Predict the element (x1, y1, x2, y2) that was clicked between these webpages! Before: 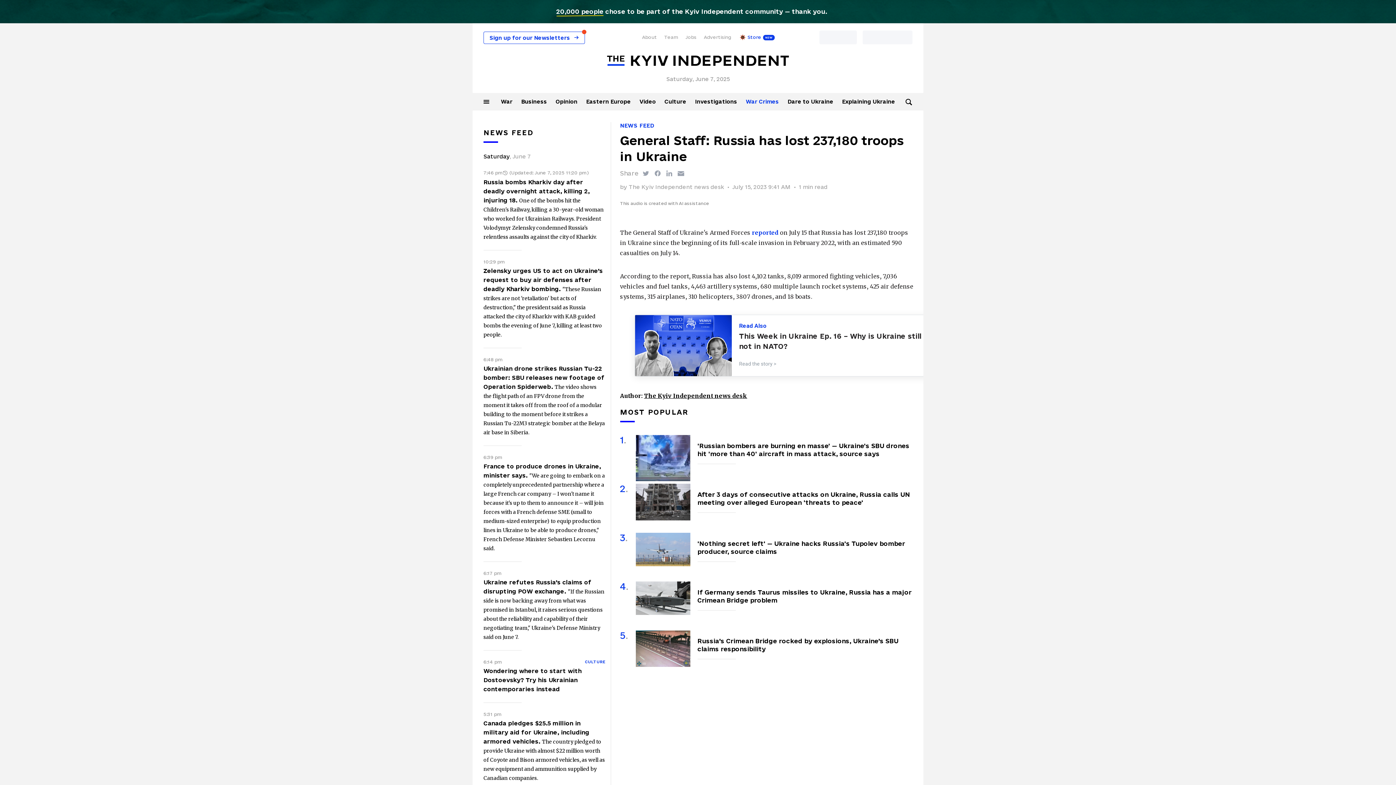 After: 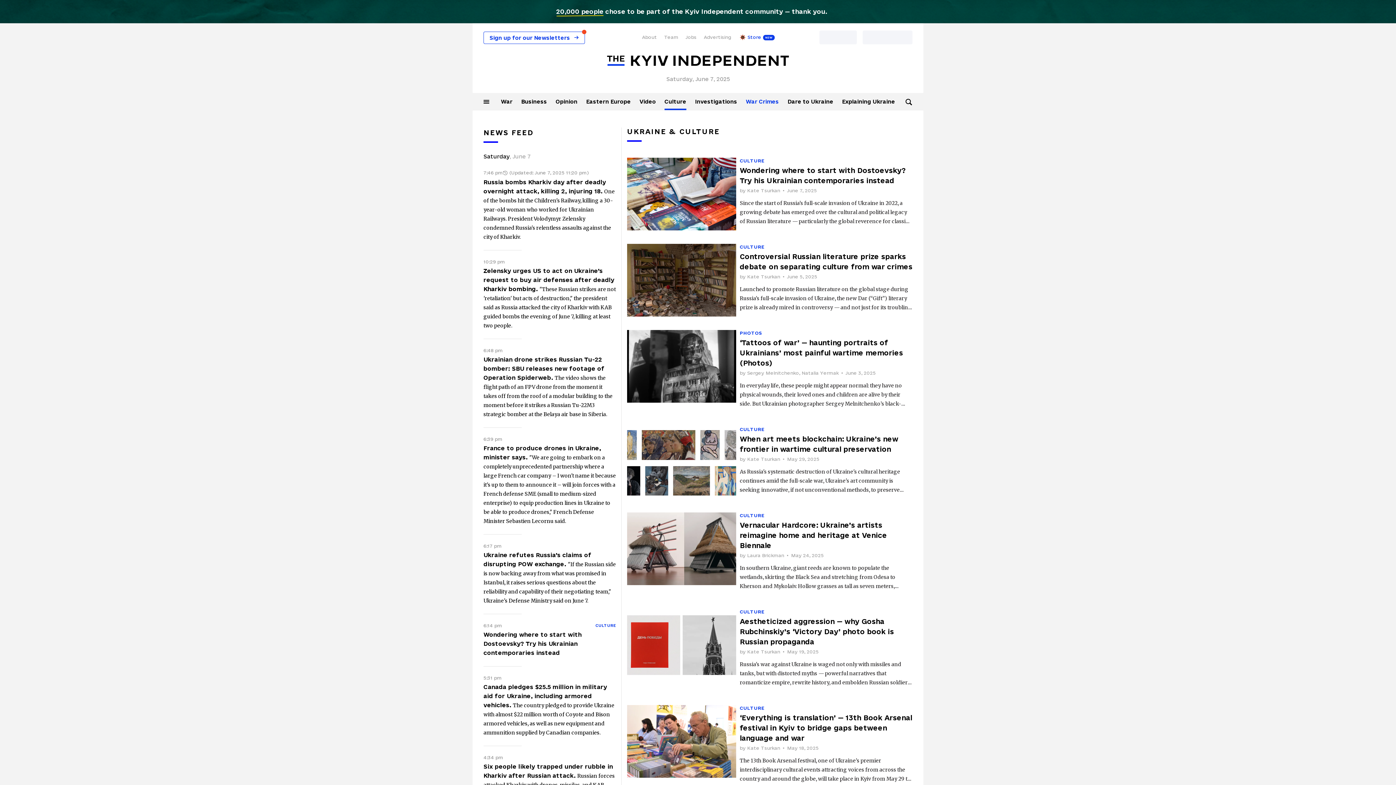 Action: label: CULTURE bbox: (585, 660, 605, 664)